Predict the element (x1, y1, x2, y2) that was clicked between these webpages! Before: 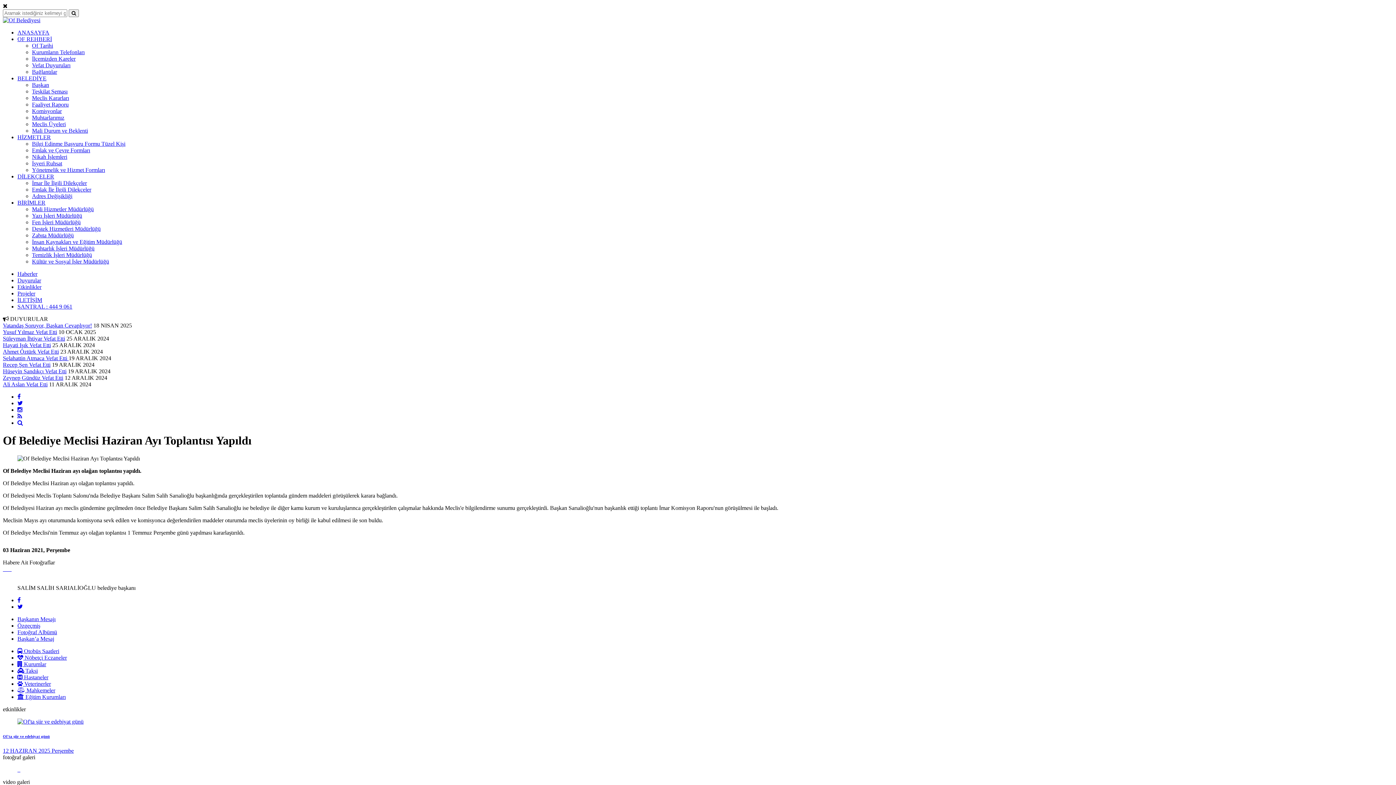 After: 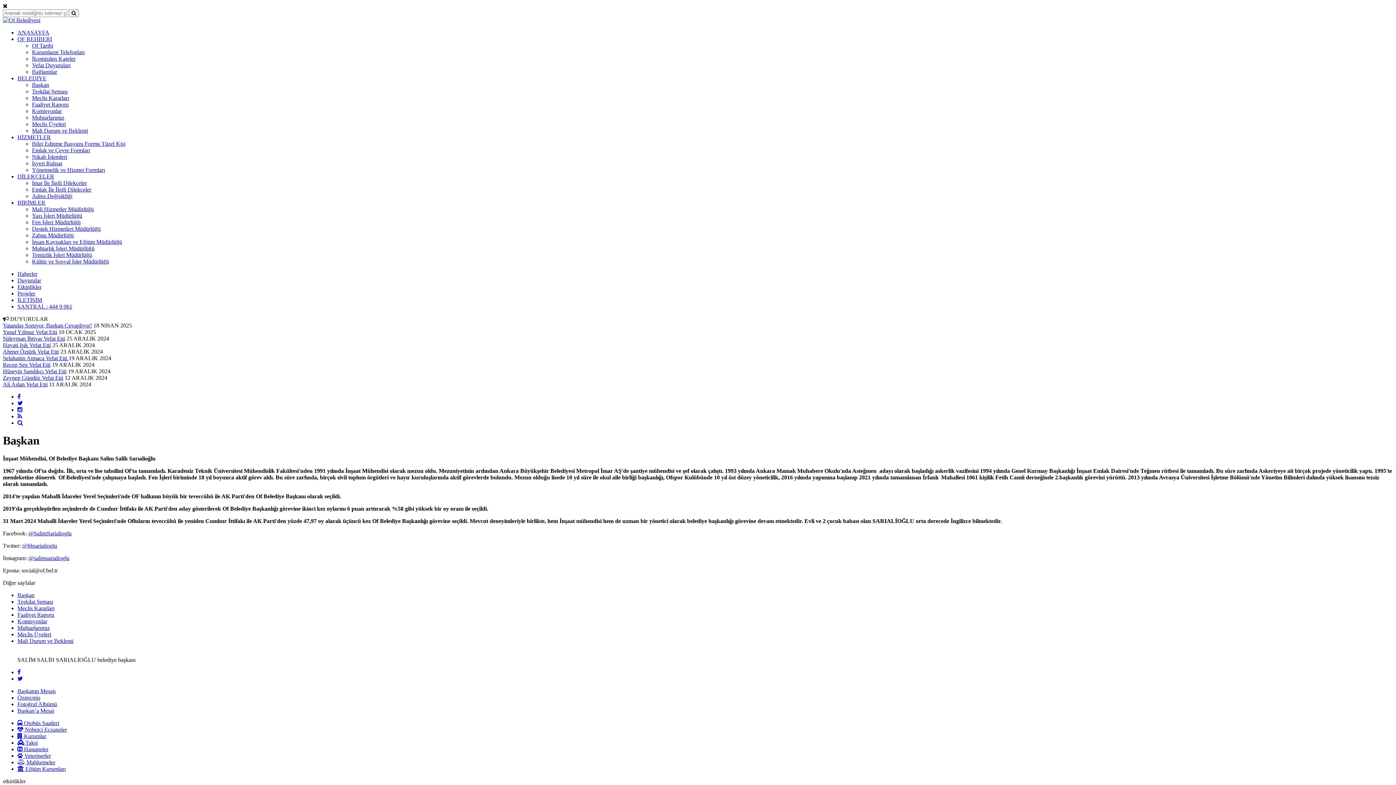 Action: bbox: (32, 81, 49, 88) label: Başkan